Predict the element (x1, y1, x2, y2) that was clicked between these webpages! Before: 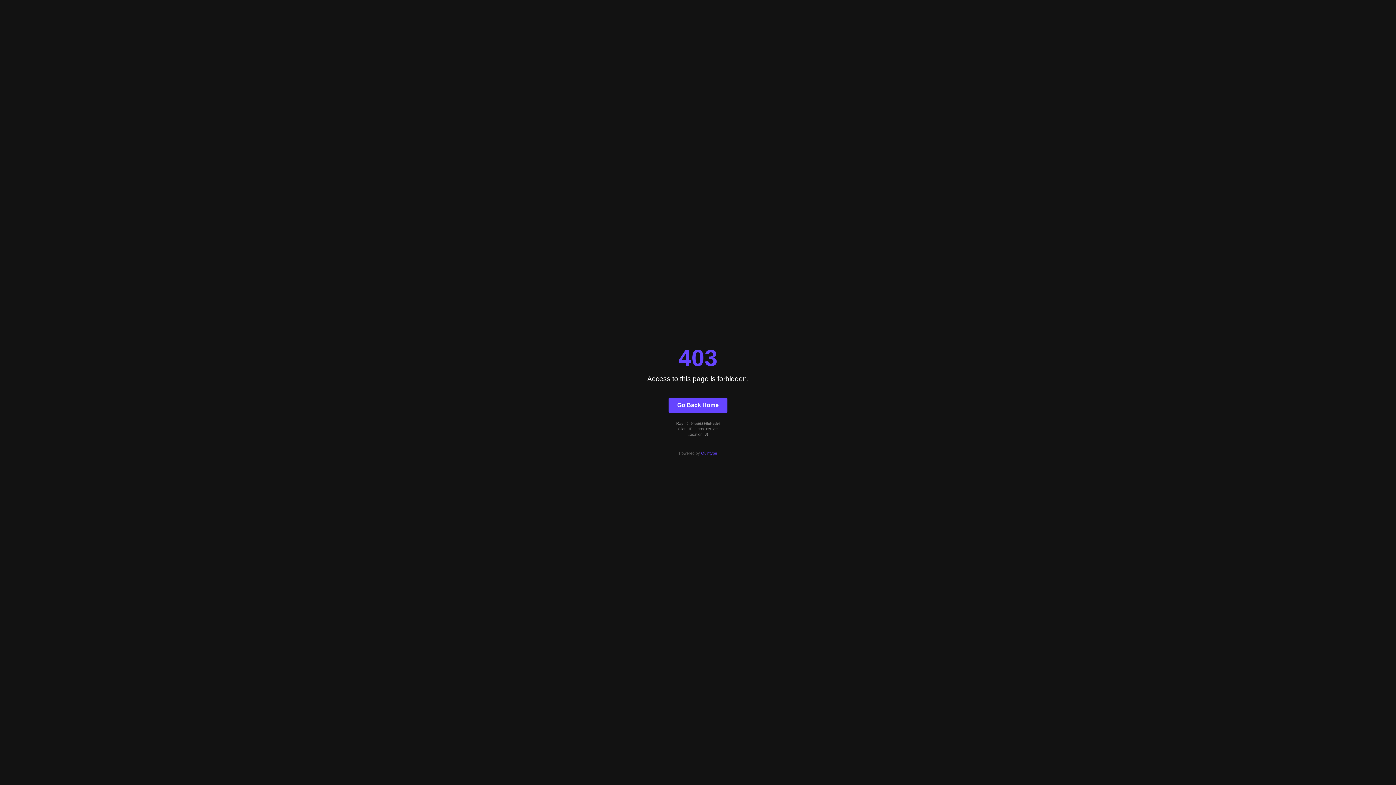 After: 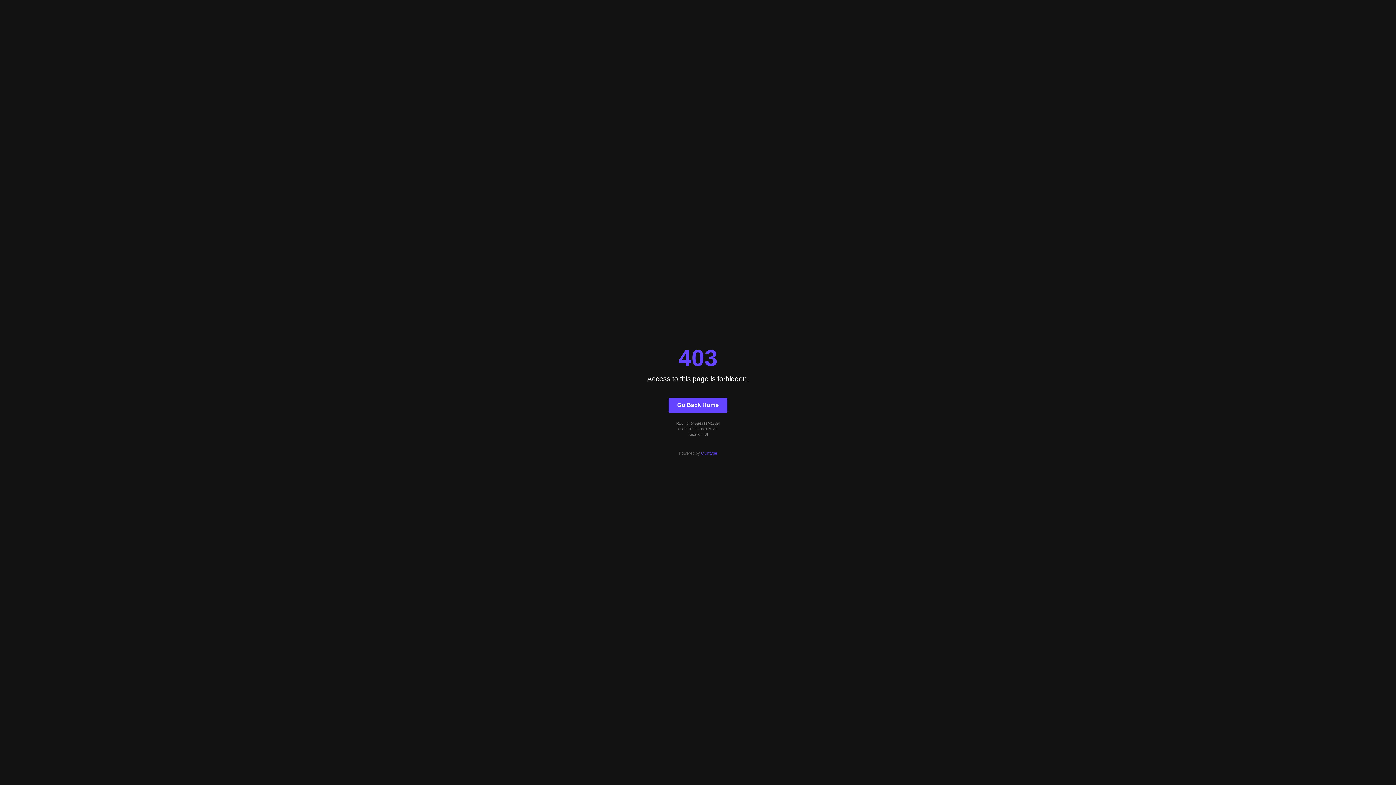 Action: bbox: (668, 397, 727, 412) label: Go Back Home